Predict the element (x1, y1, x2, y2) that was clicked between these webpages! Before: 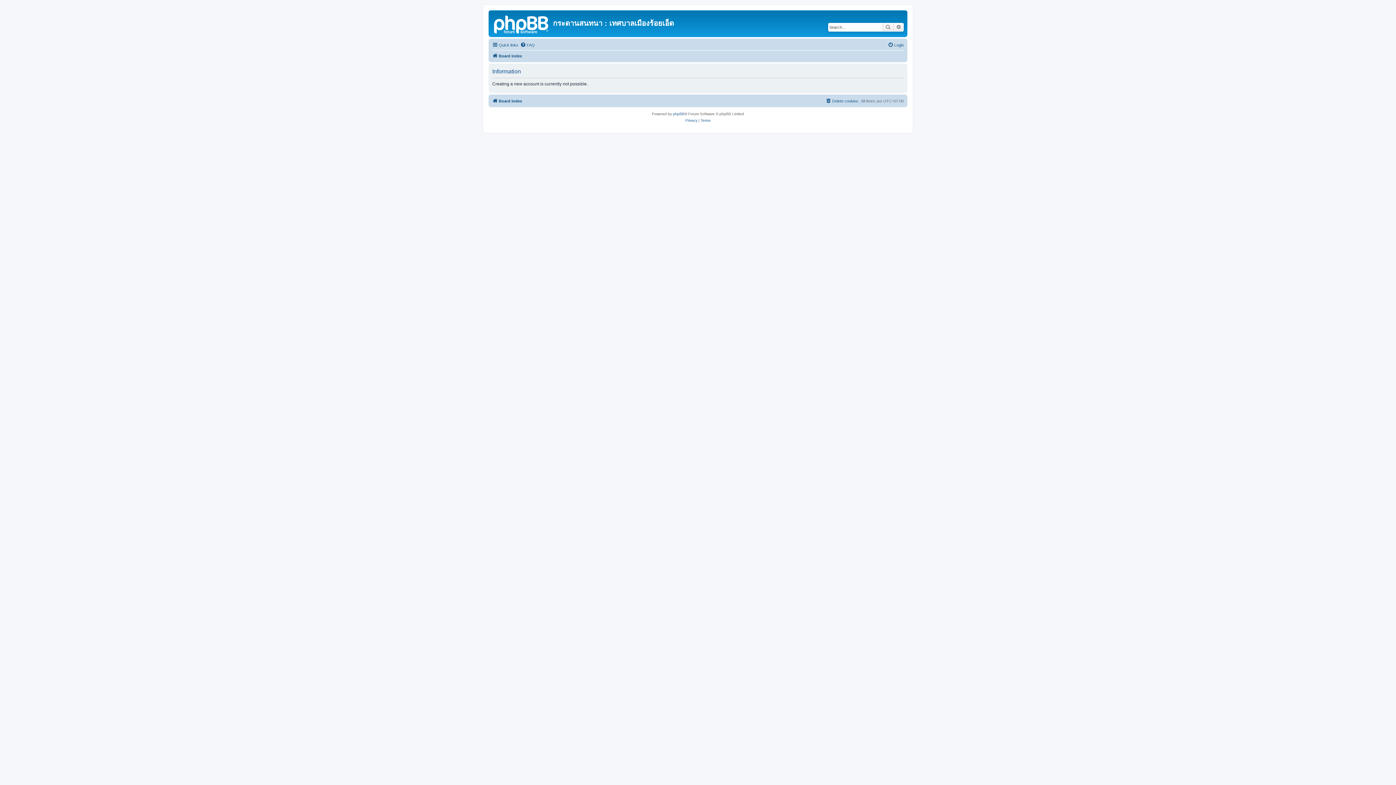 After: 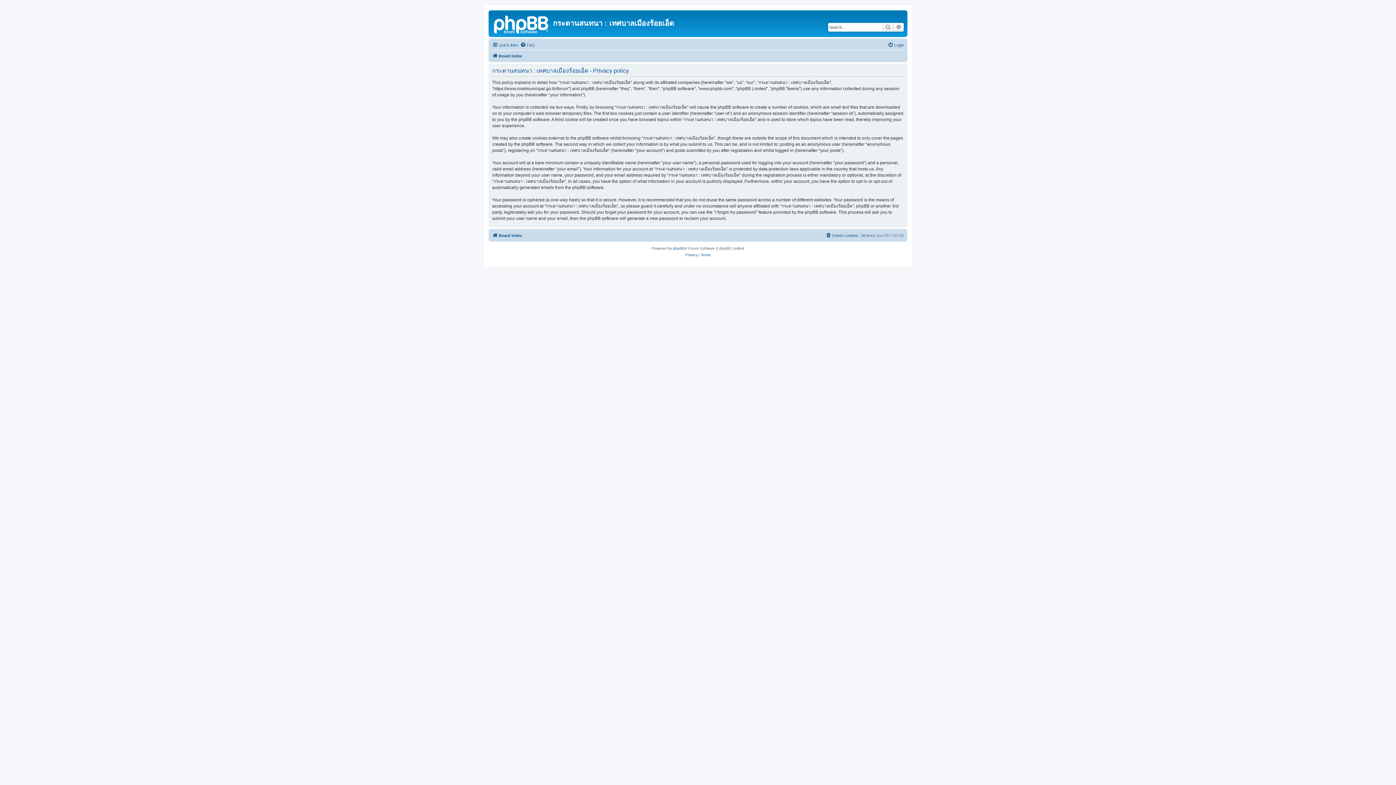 Action: label: Privacy bbox: (685, 117, 697, 124)